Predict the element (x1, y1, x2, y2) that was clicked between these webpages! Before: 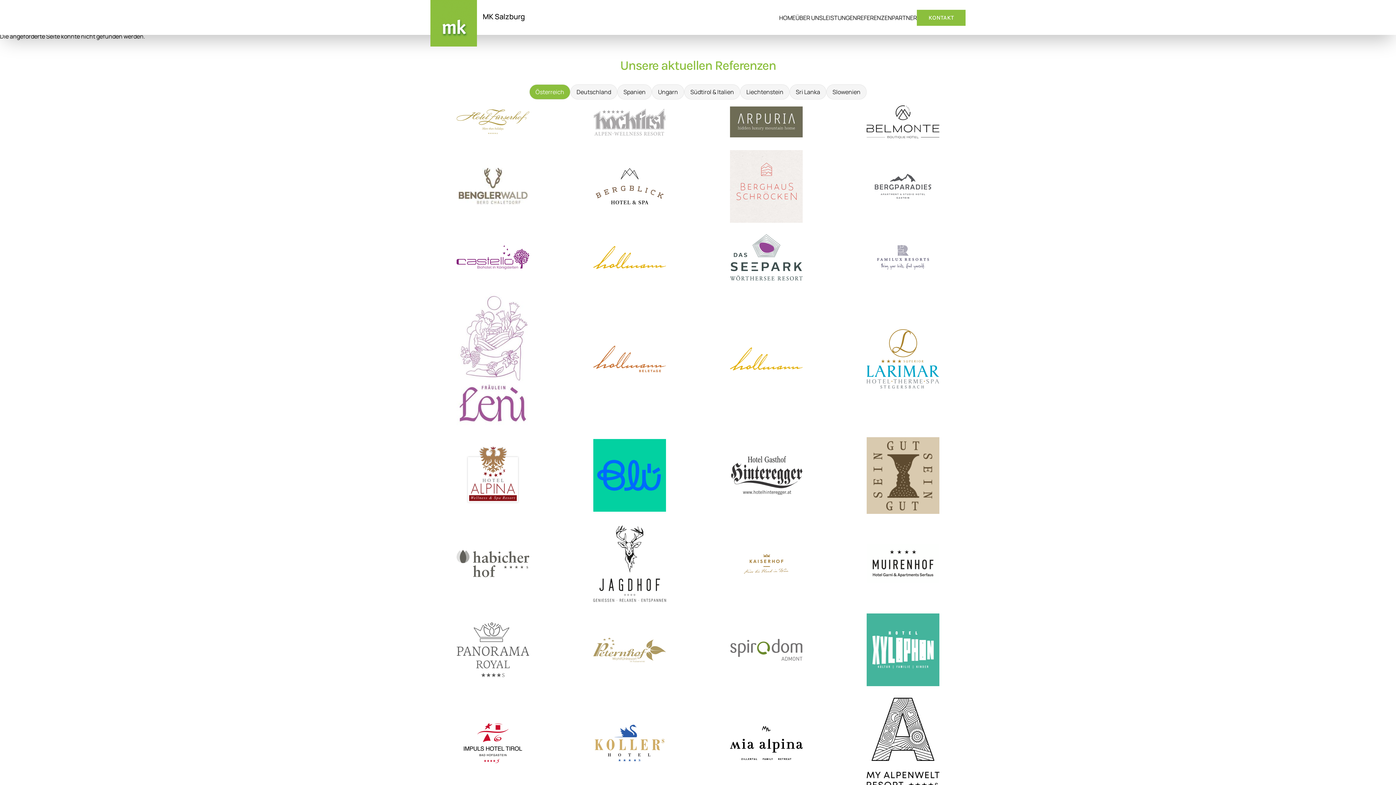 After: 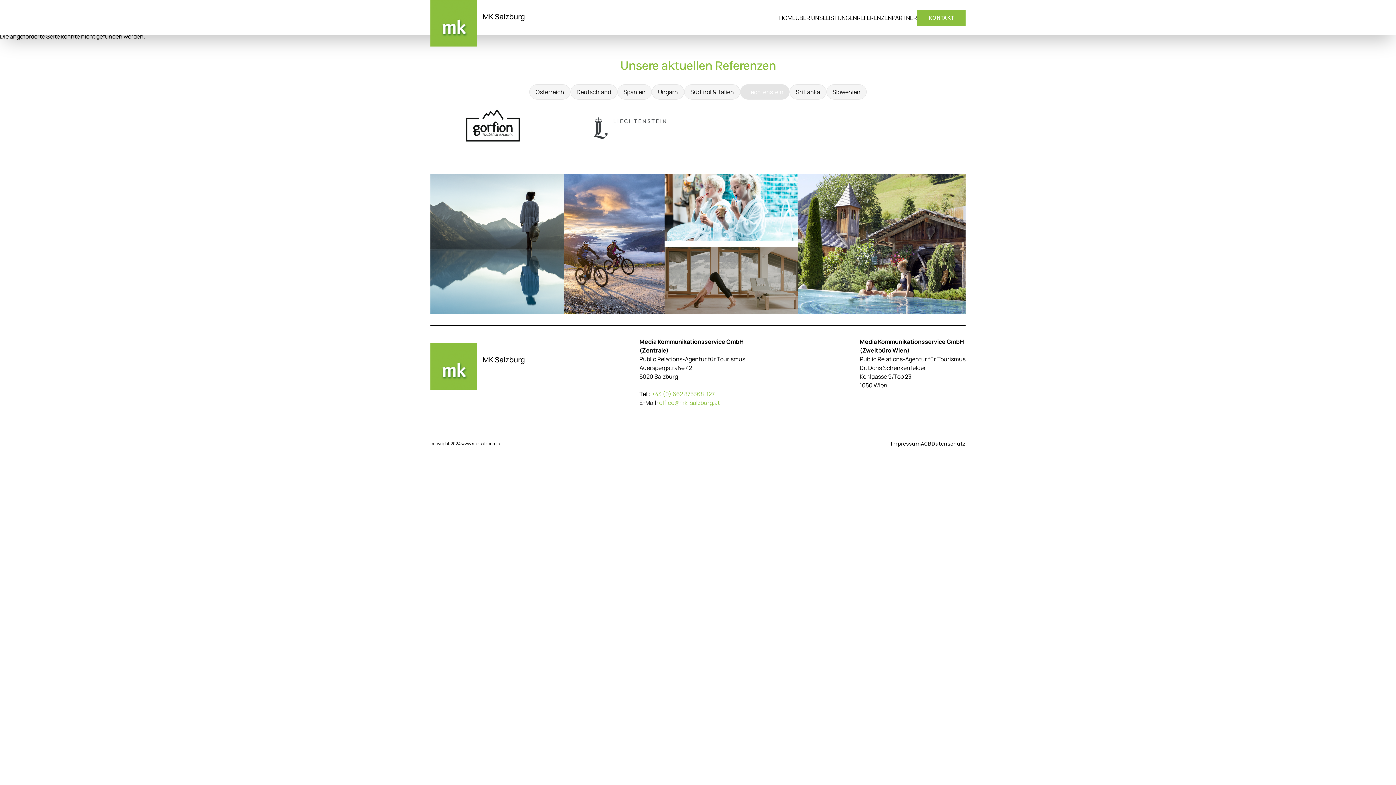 Action: bbox: (740, 84, 789, 99) label: Liechtenstein